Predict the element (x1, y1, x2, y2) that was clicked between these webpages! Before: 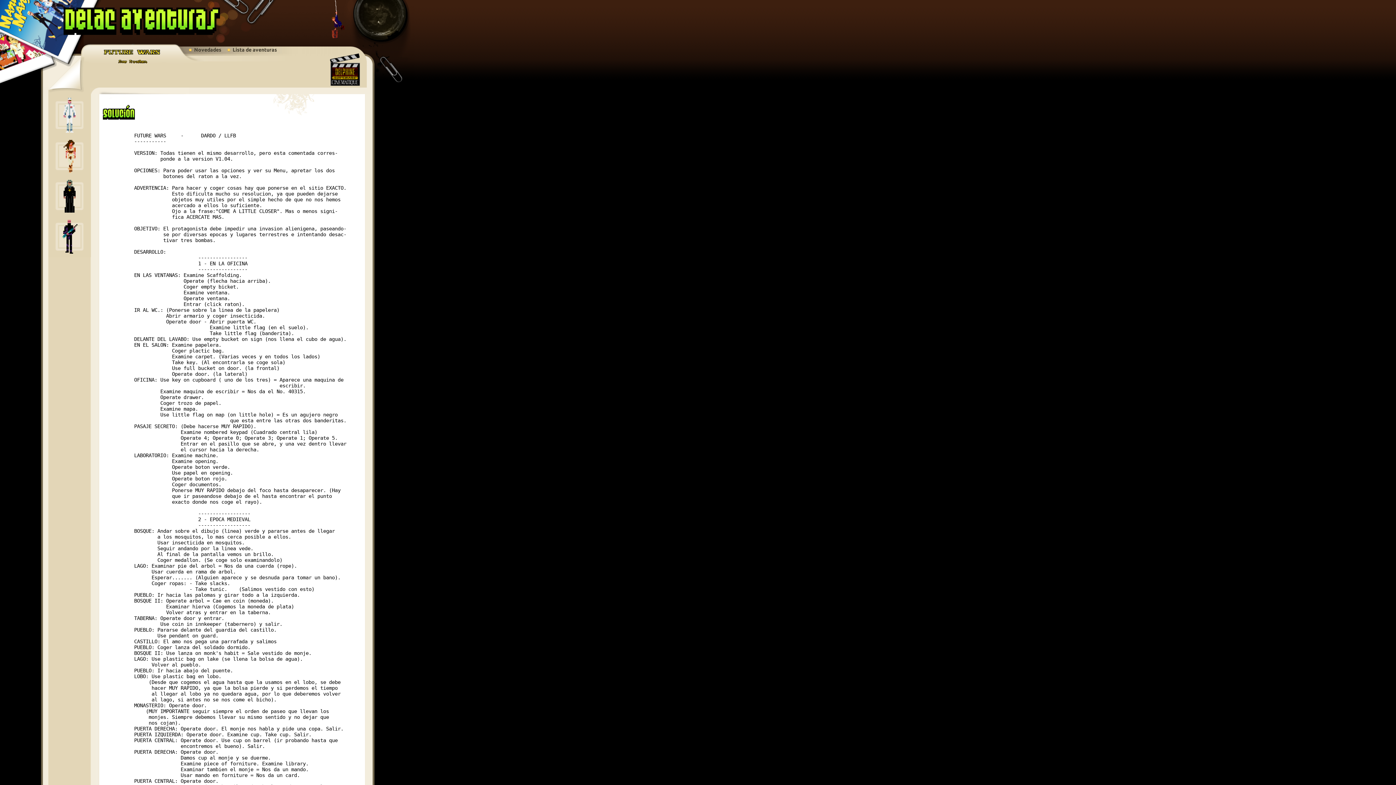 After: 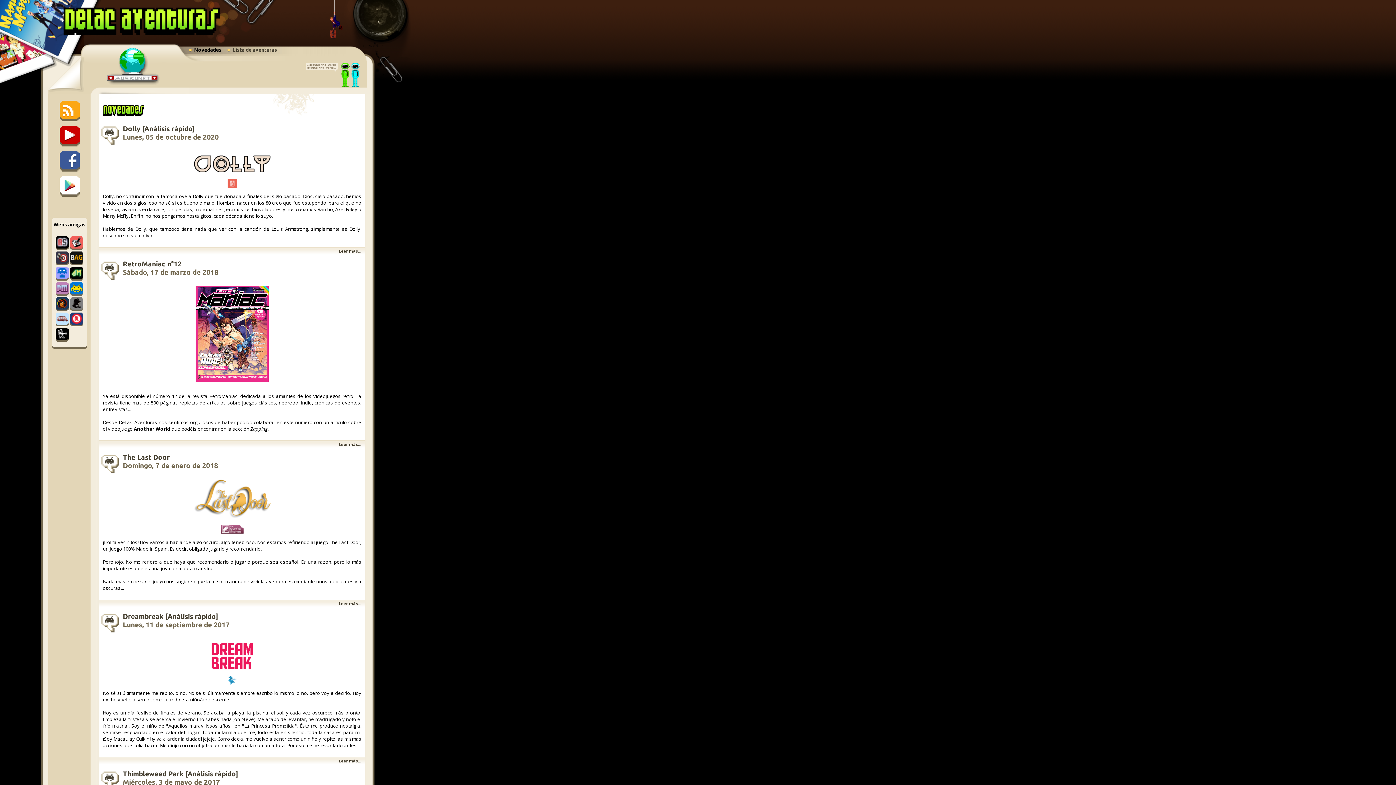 Action: bbox: (187, 46, 221, 52) label: Novedades